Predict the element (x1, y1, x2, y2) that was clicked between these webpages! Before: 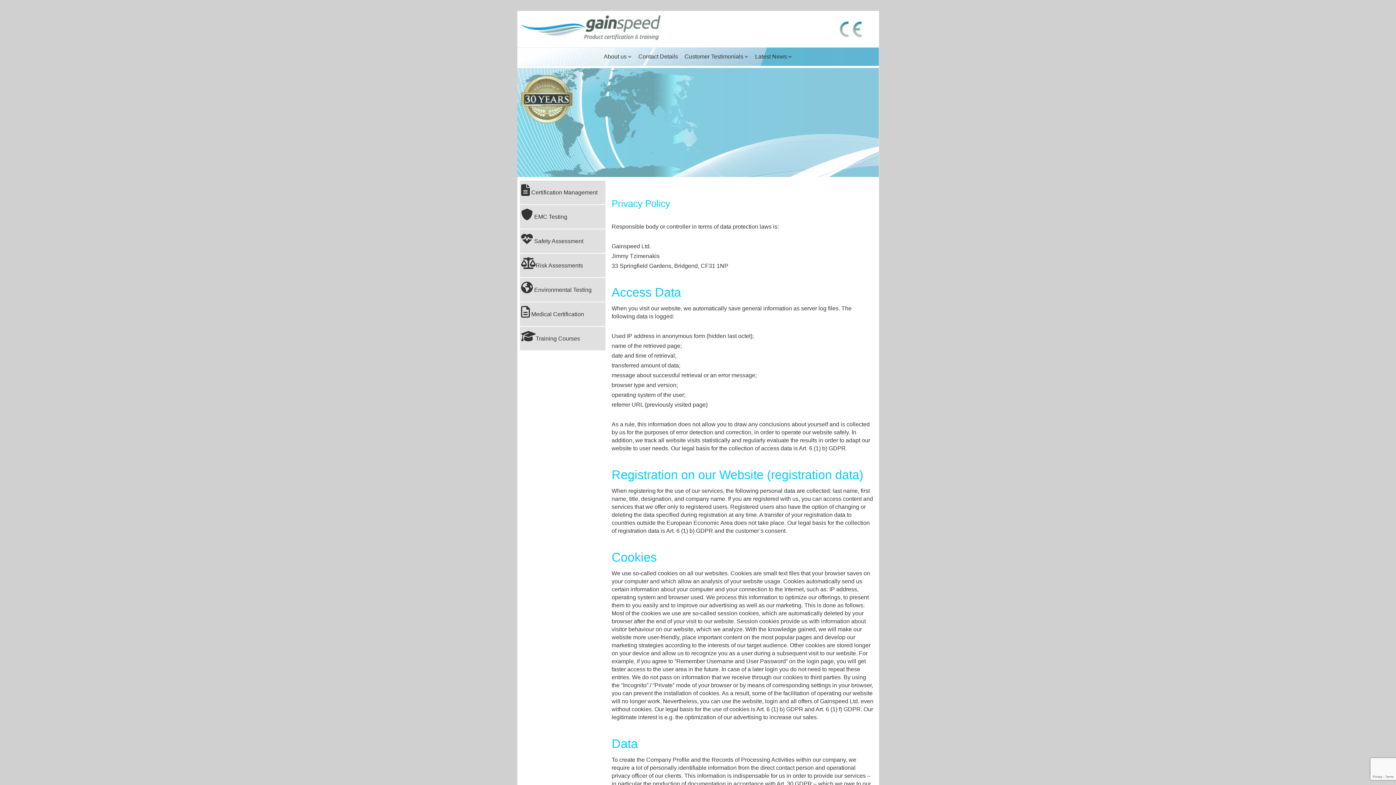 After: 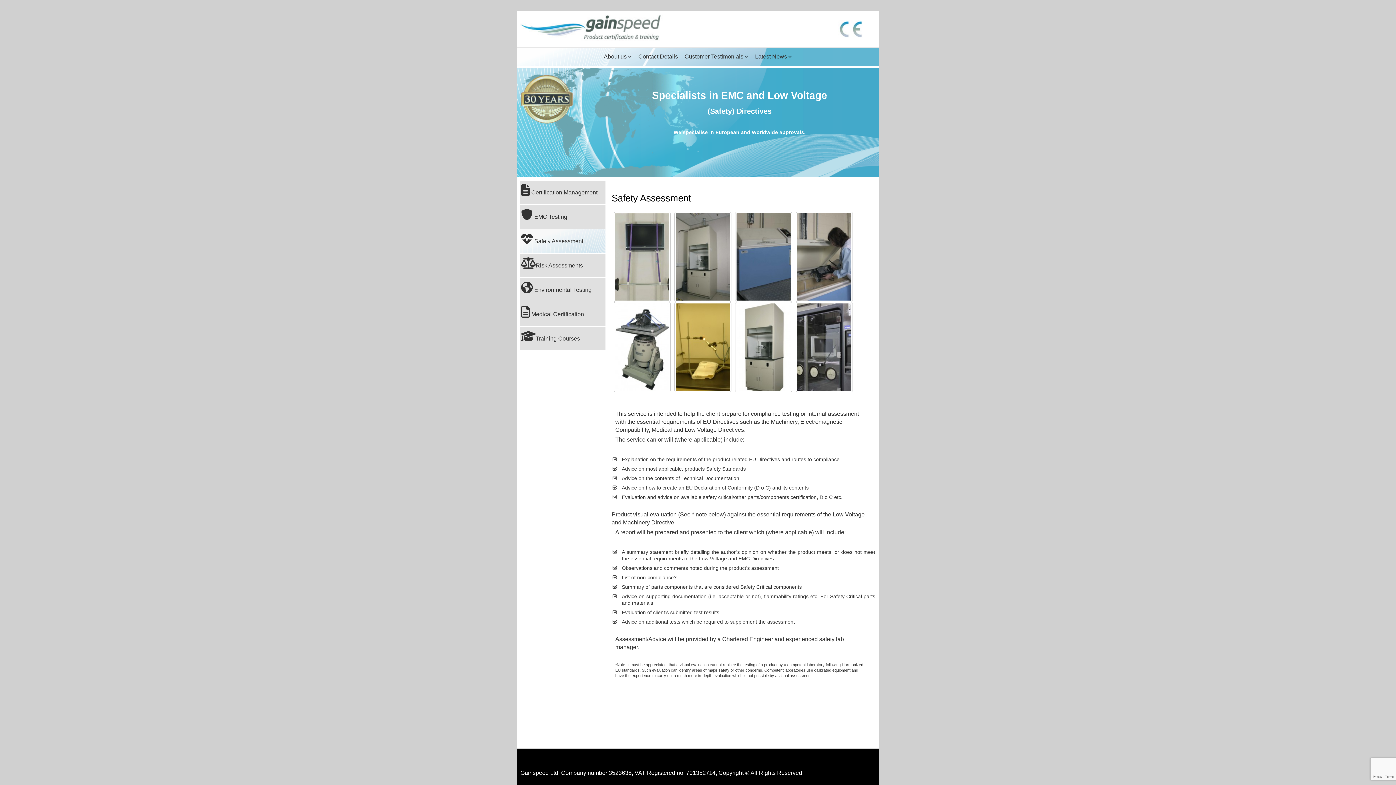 Action: label:  Safety Assessment bbox: (519, 229, 606, 253)